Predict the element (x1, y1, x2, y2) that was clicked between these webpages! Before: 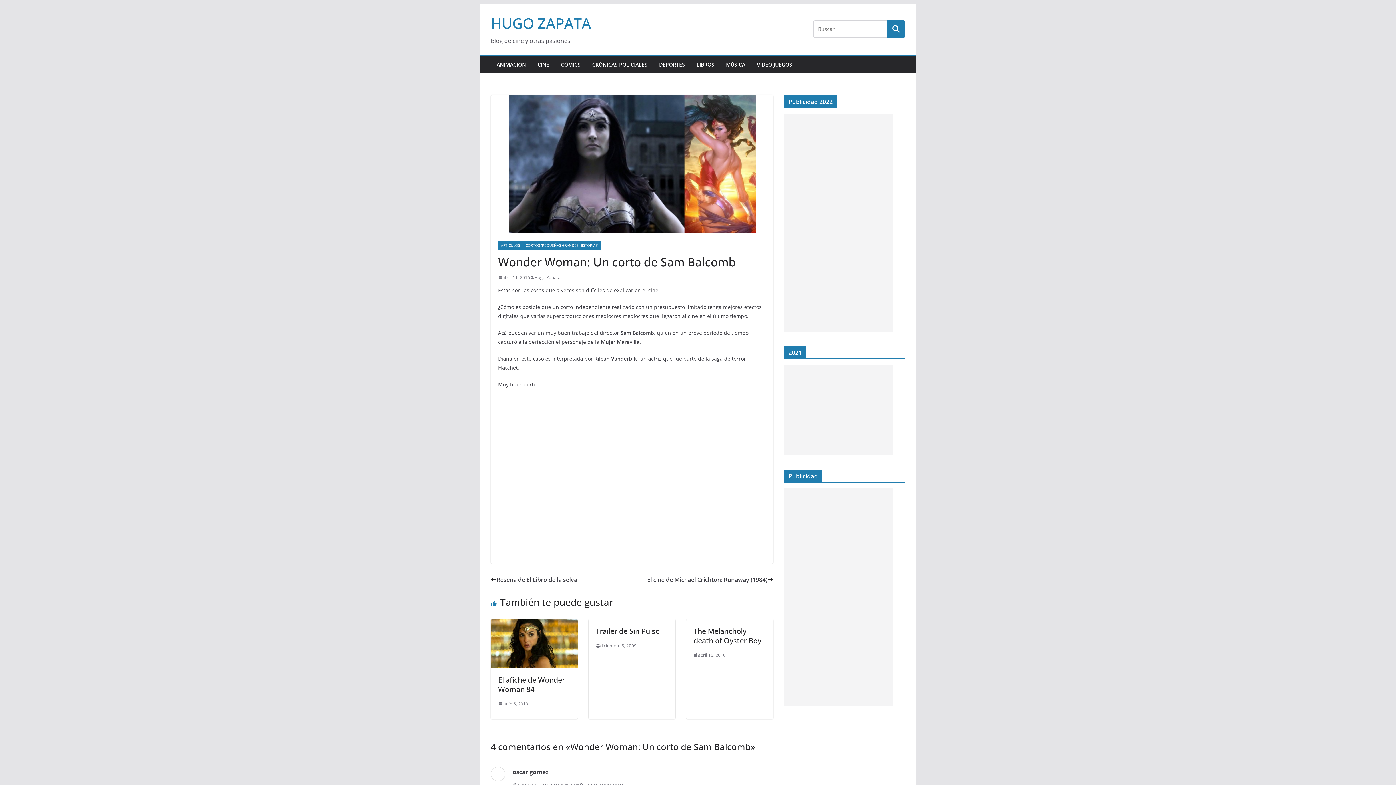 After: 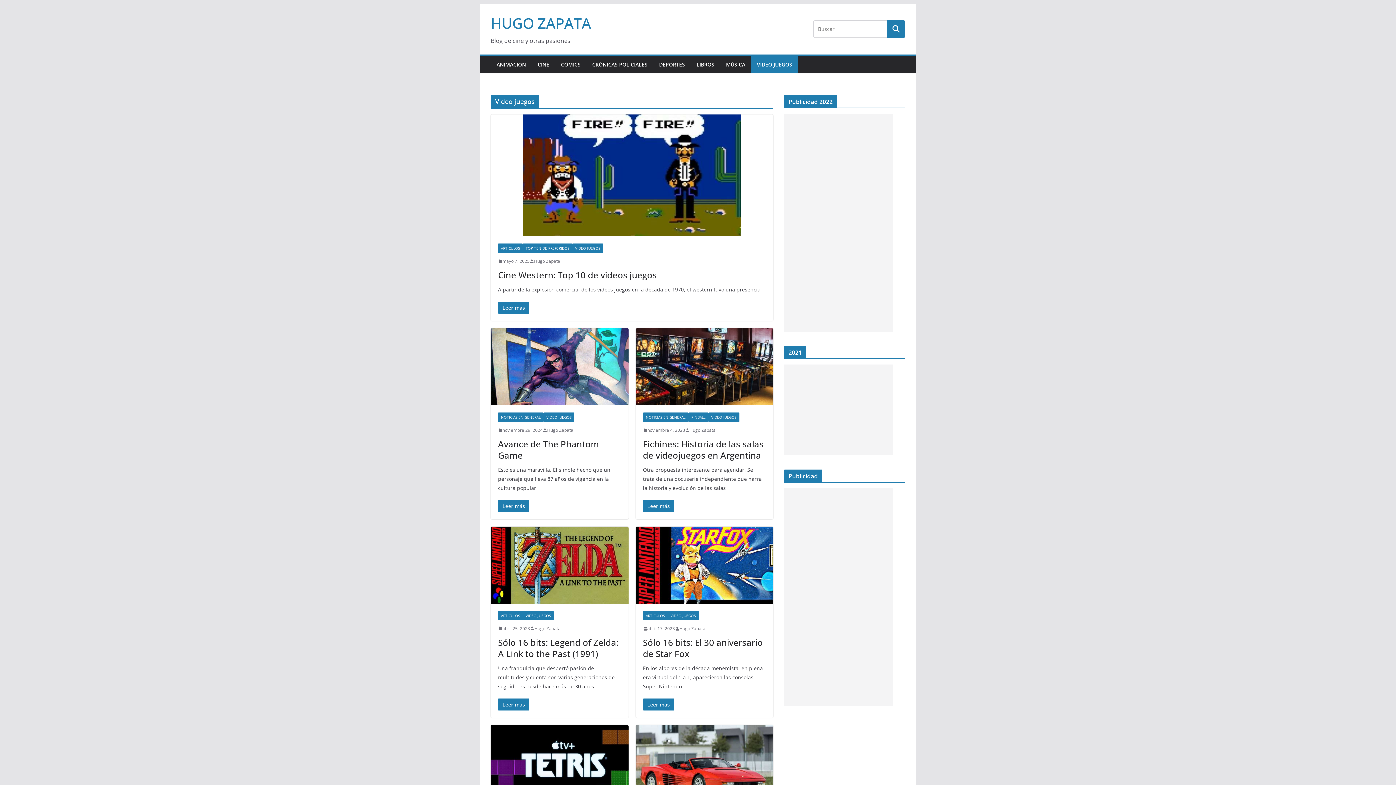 Action: label: VIDEO JUEGOS bbox: (757, 59, 792, 69)